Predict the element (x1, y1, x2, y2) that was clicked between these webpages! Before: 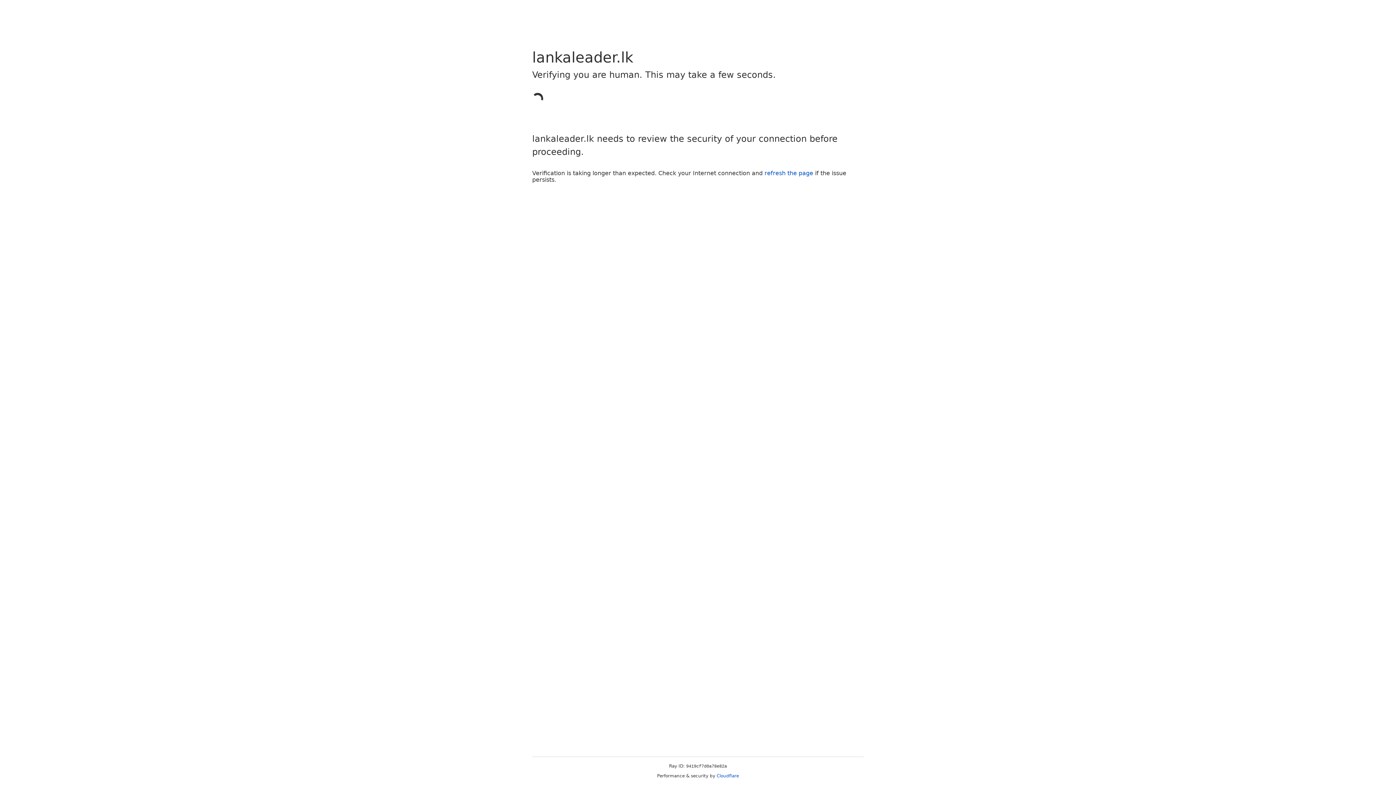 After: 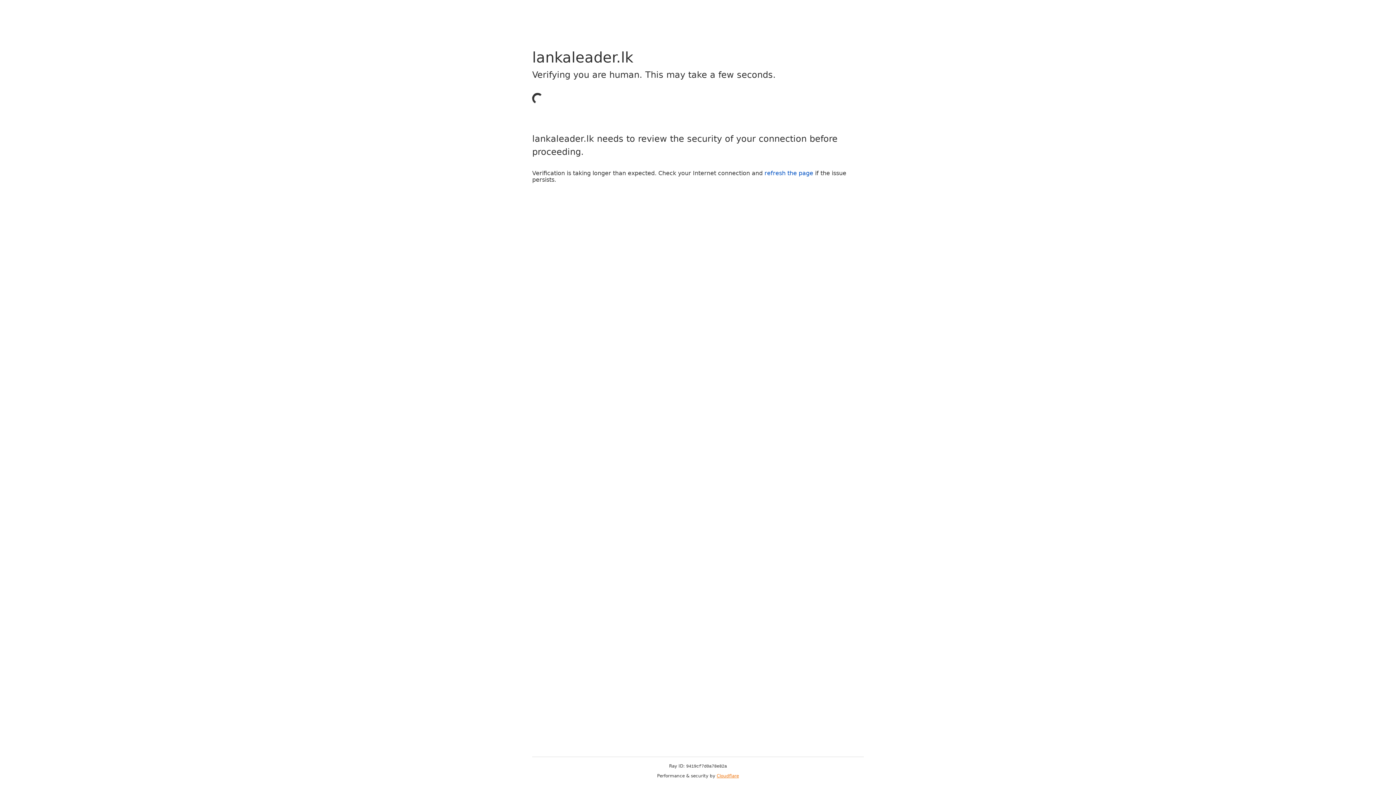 Action: label: Cloudflare bbox: (716, 773, 739, 778)